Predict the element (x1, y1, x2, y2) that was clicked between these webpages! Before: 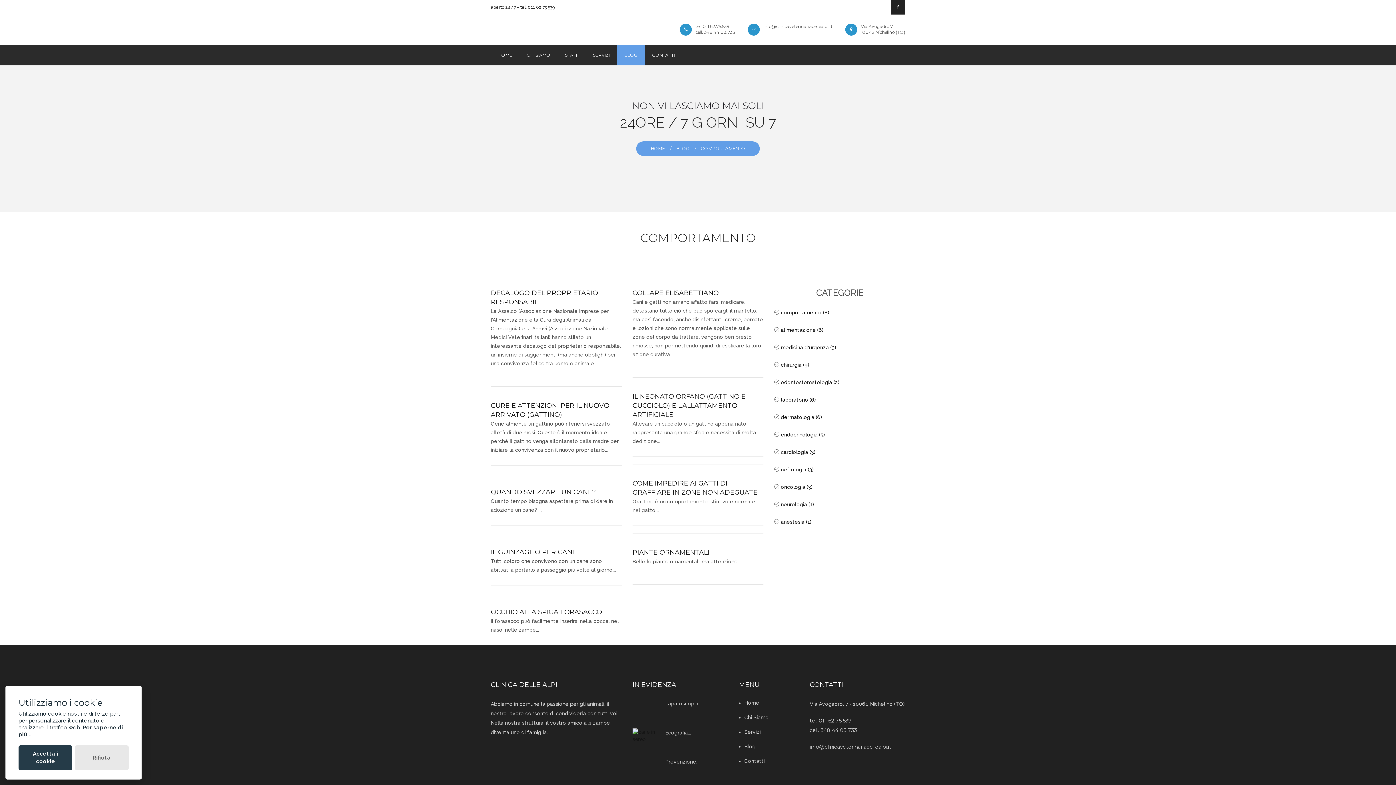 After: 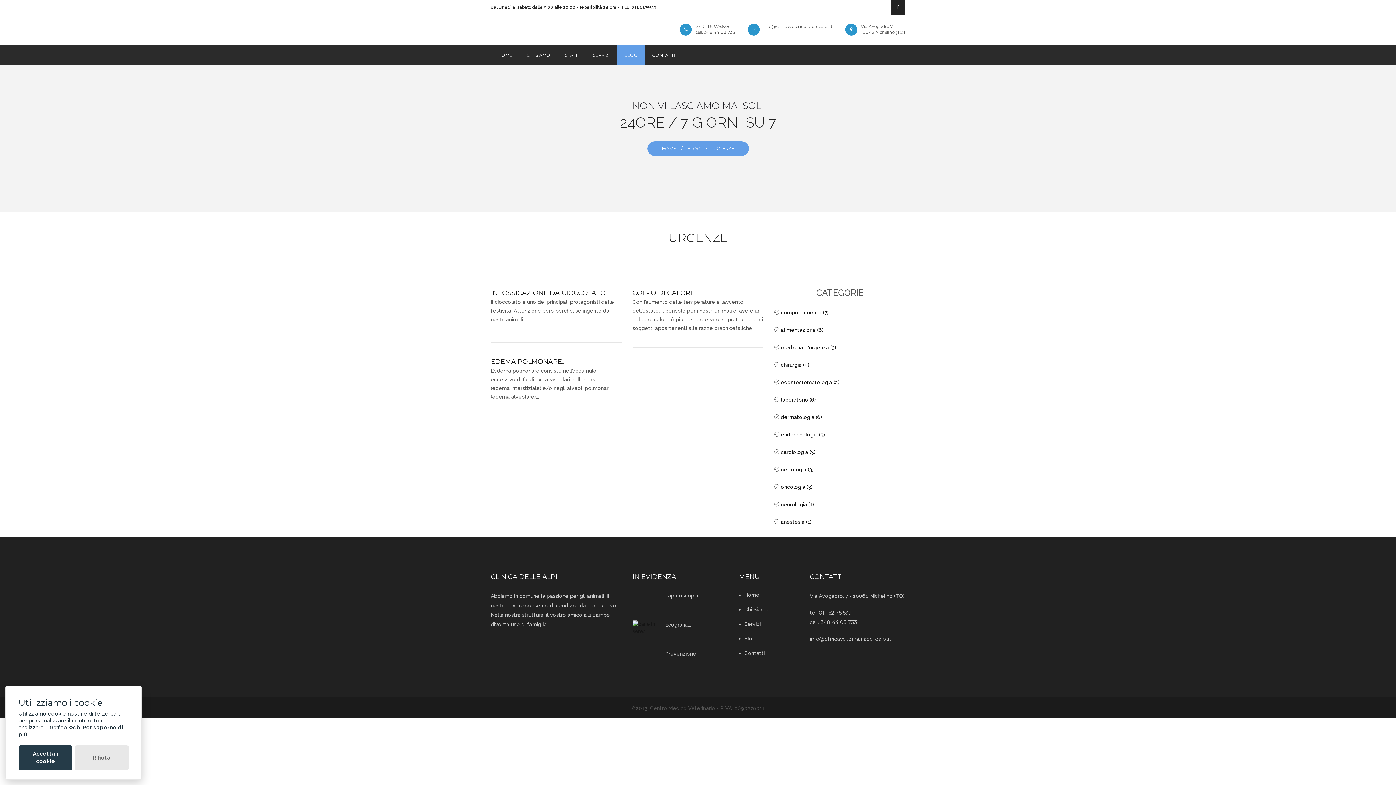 Action: bbox: (779, 344, 836, 350) label:  medicina d'urgenza (3)